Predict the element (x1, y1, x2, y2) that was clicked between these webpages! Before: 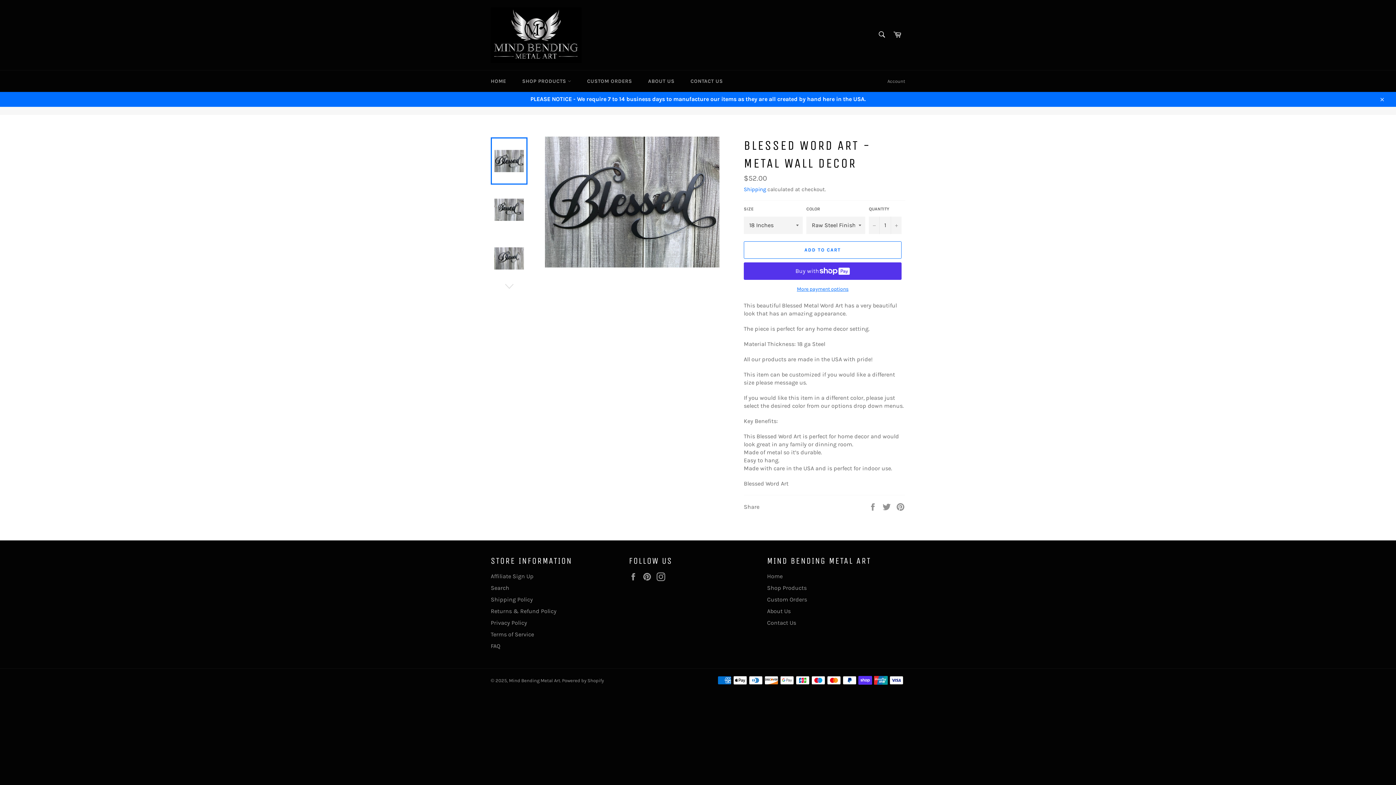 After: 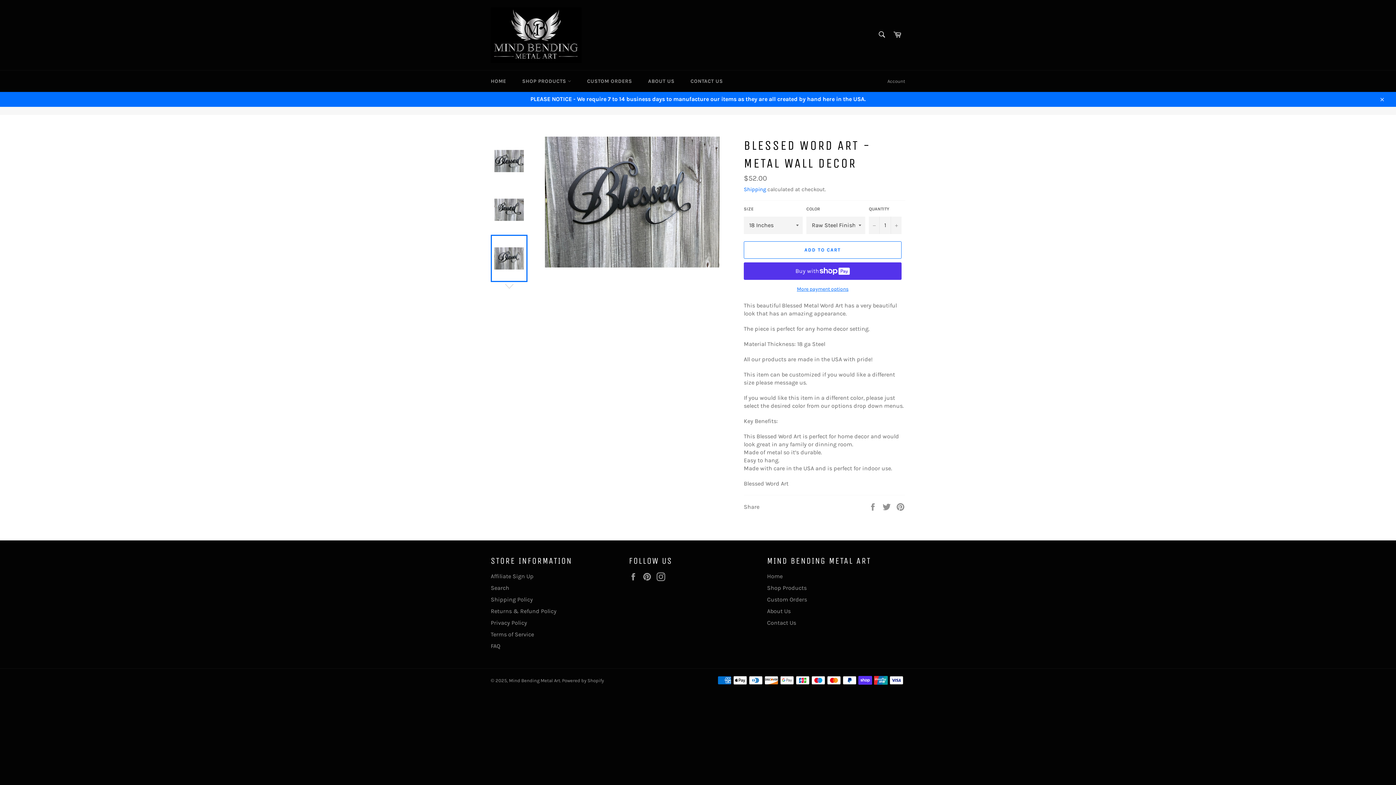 Action: bbox: (490, 234, 527, 282)